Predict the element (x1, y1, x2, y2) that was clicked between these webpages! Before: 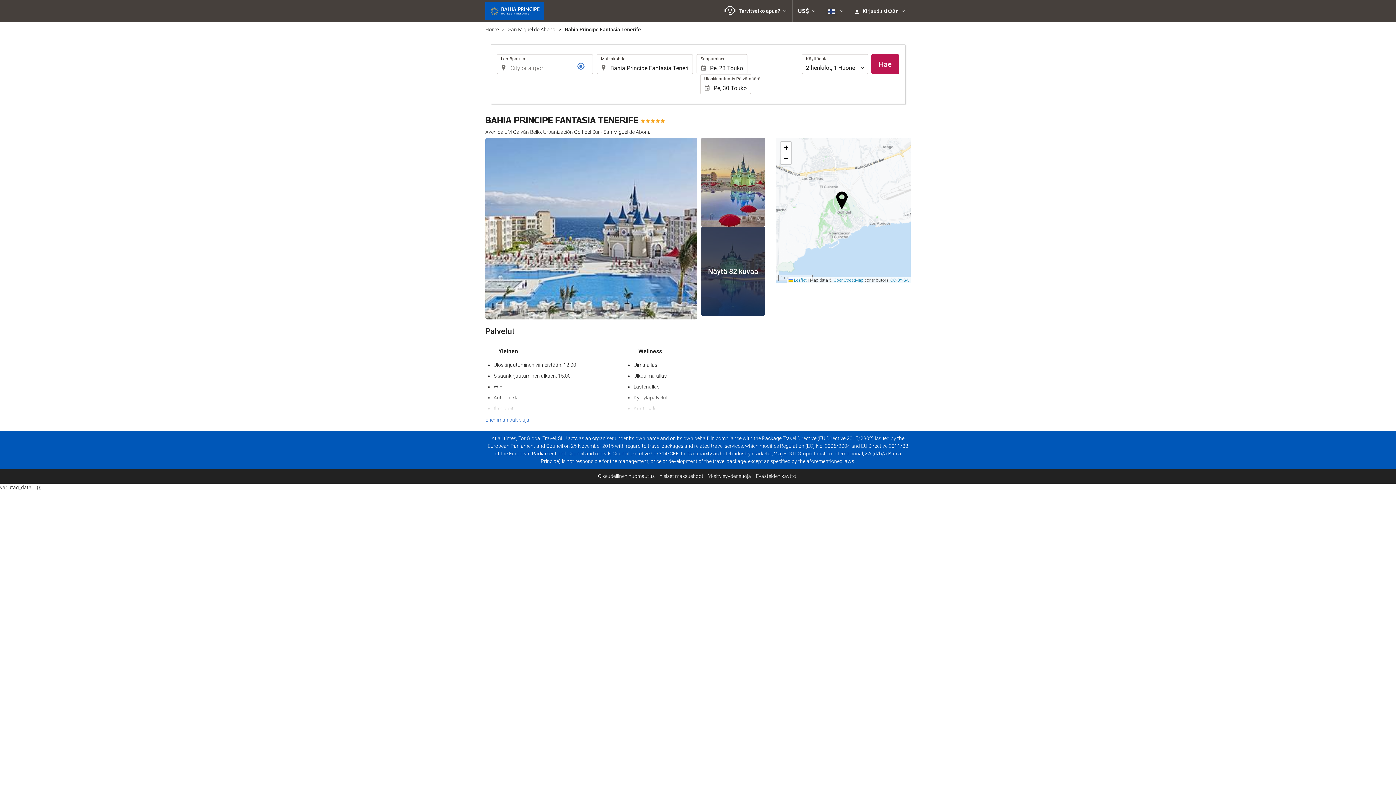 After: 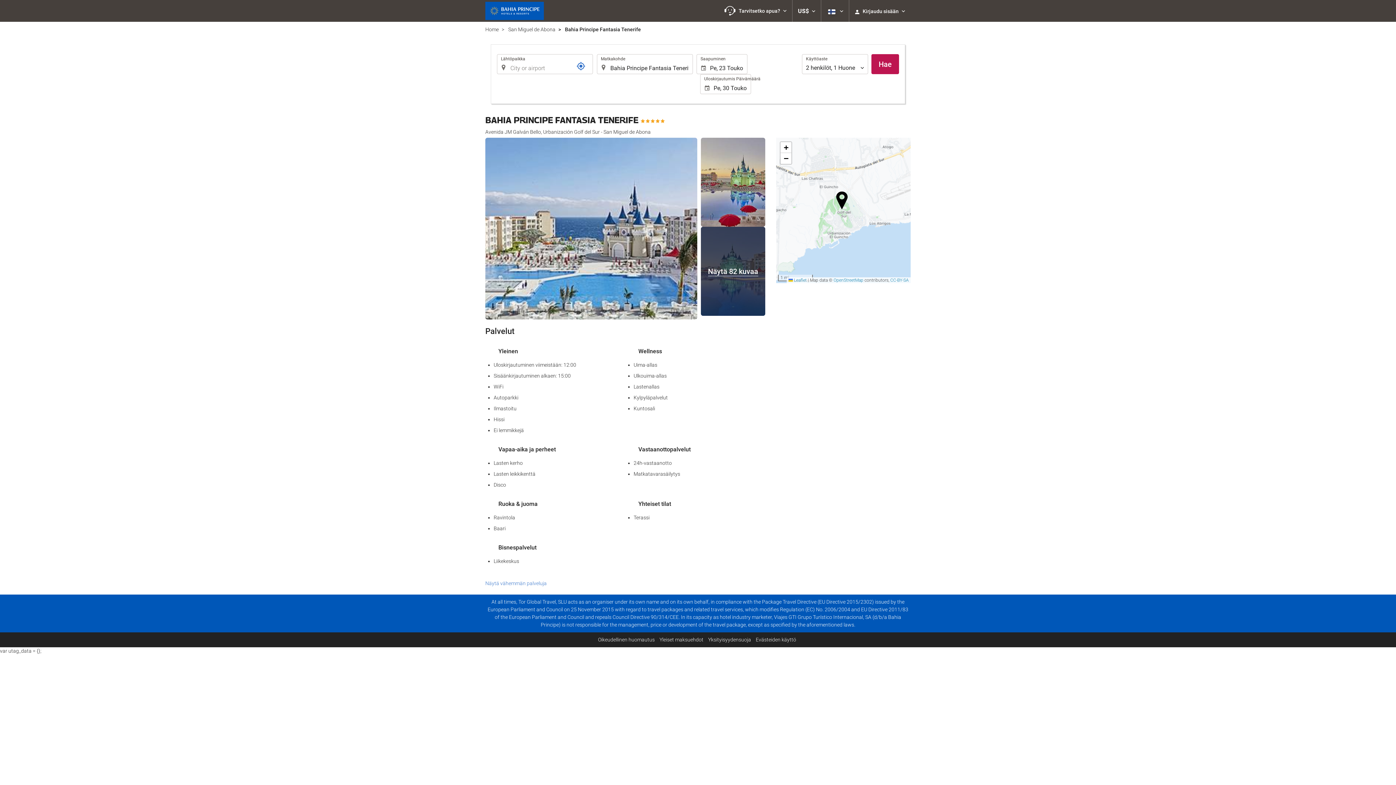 Action: bbox: (485, 417, 529, 422) label: Enemmän palveluja